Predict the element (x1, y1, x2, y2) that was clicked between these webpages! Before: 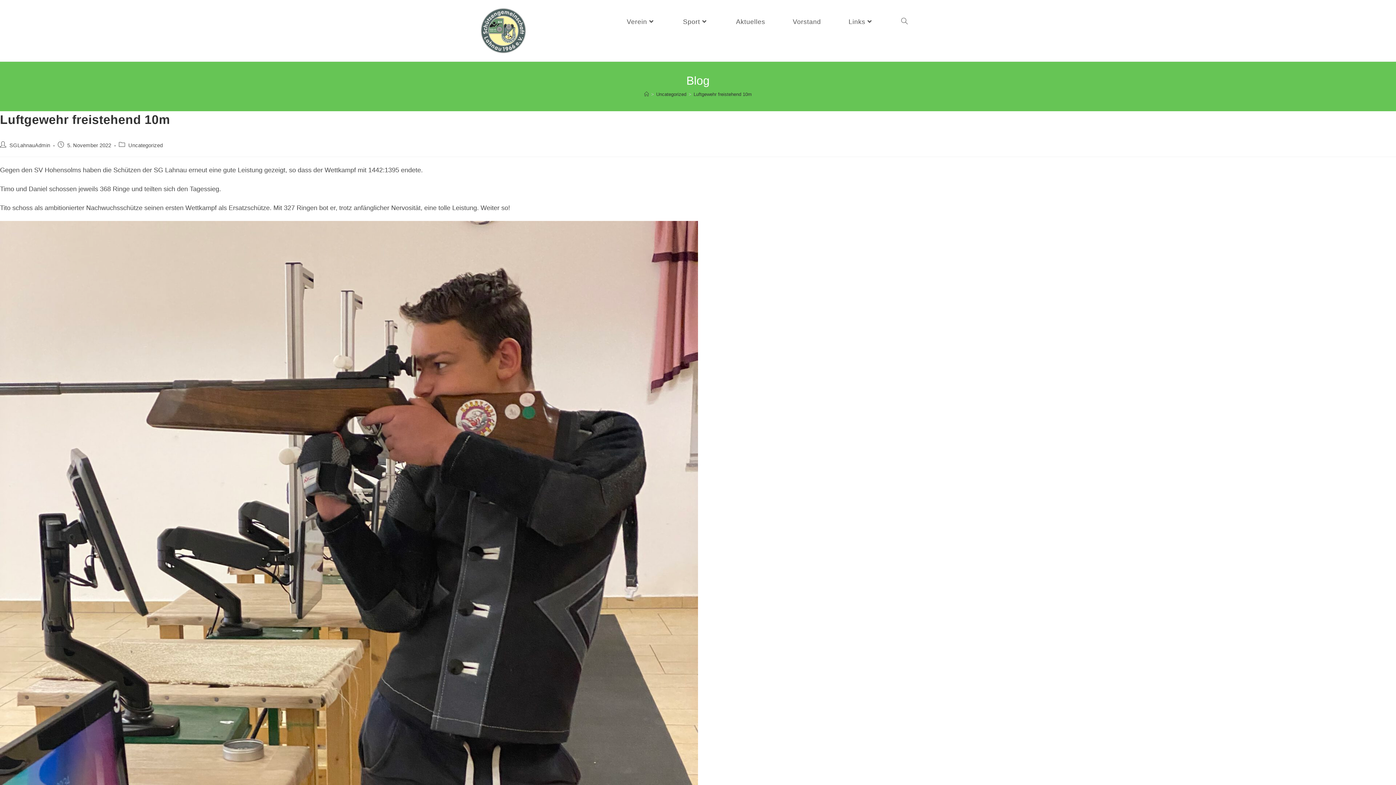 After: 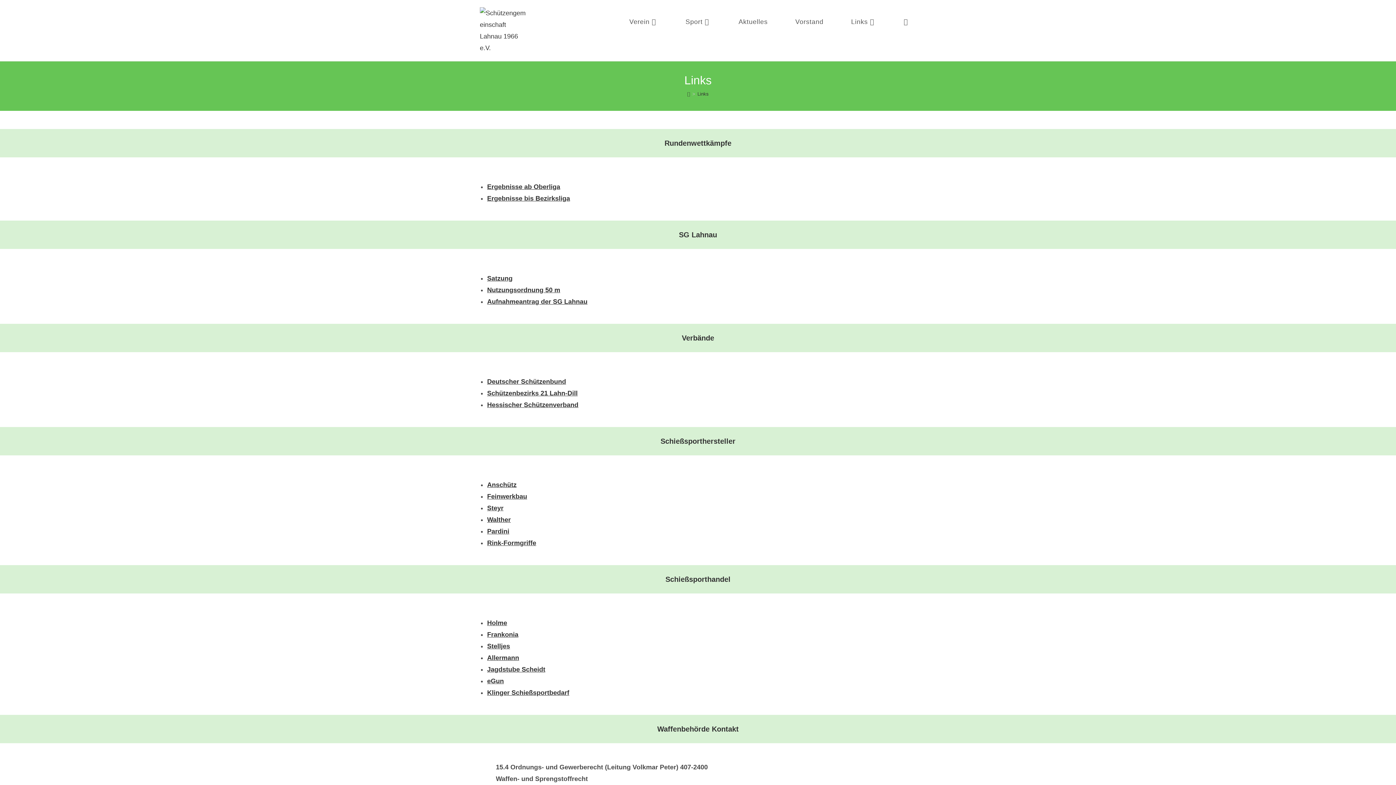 Action: label: Links bbox: (834, 7, 887, 36)